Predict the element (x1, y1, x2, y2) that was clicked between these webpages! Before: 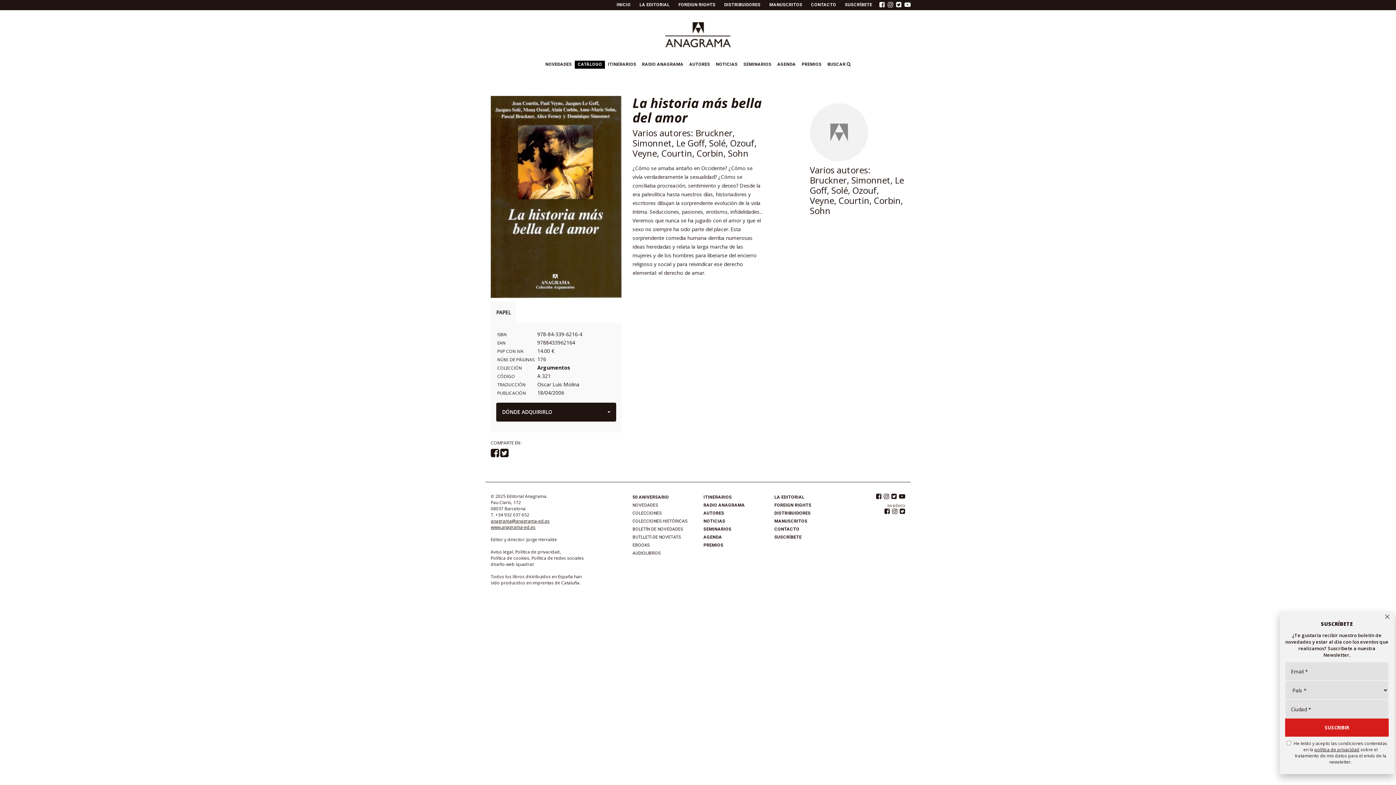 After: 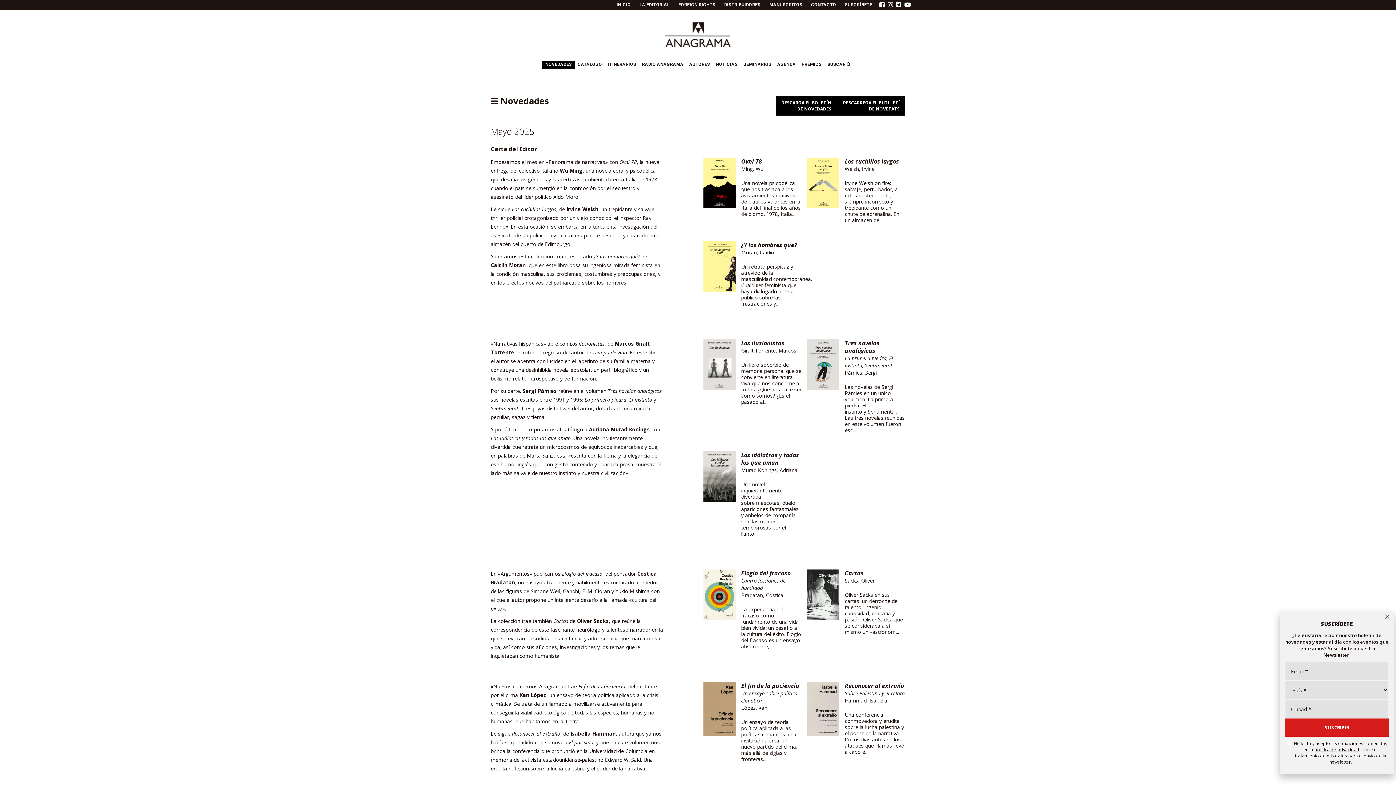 Action: bbox: (632, 503, 658, 507) label: NOVEDADES